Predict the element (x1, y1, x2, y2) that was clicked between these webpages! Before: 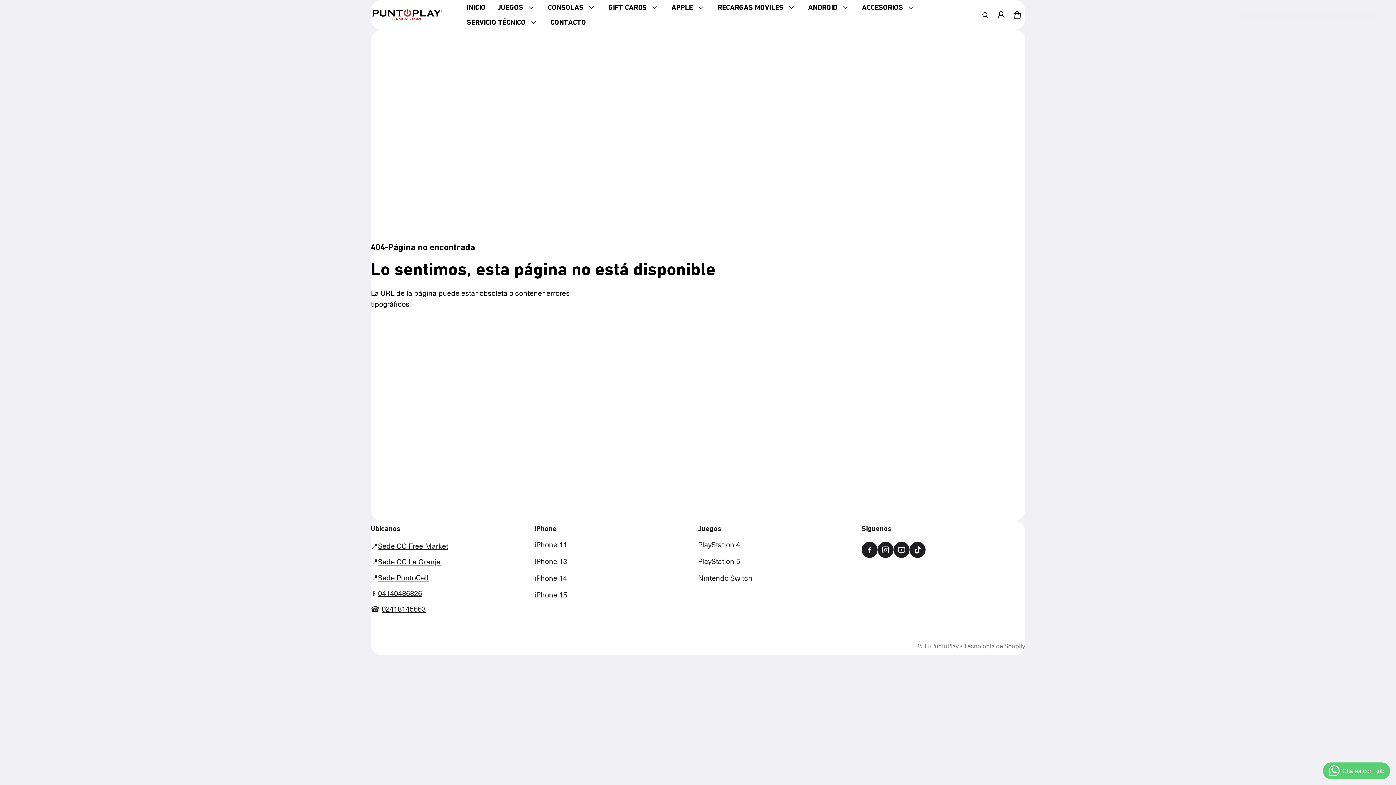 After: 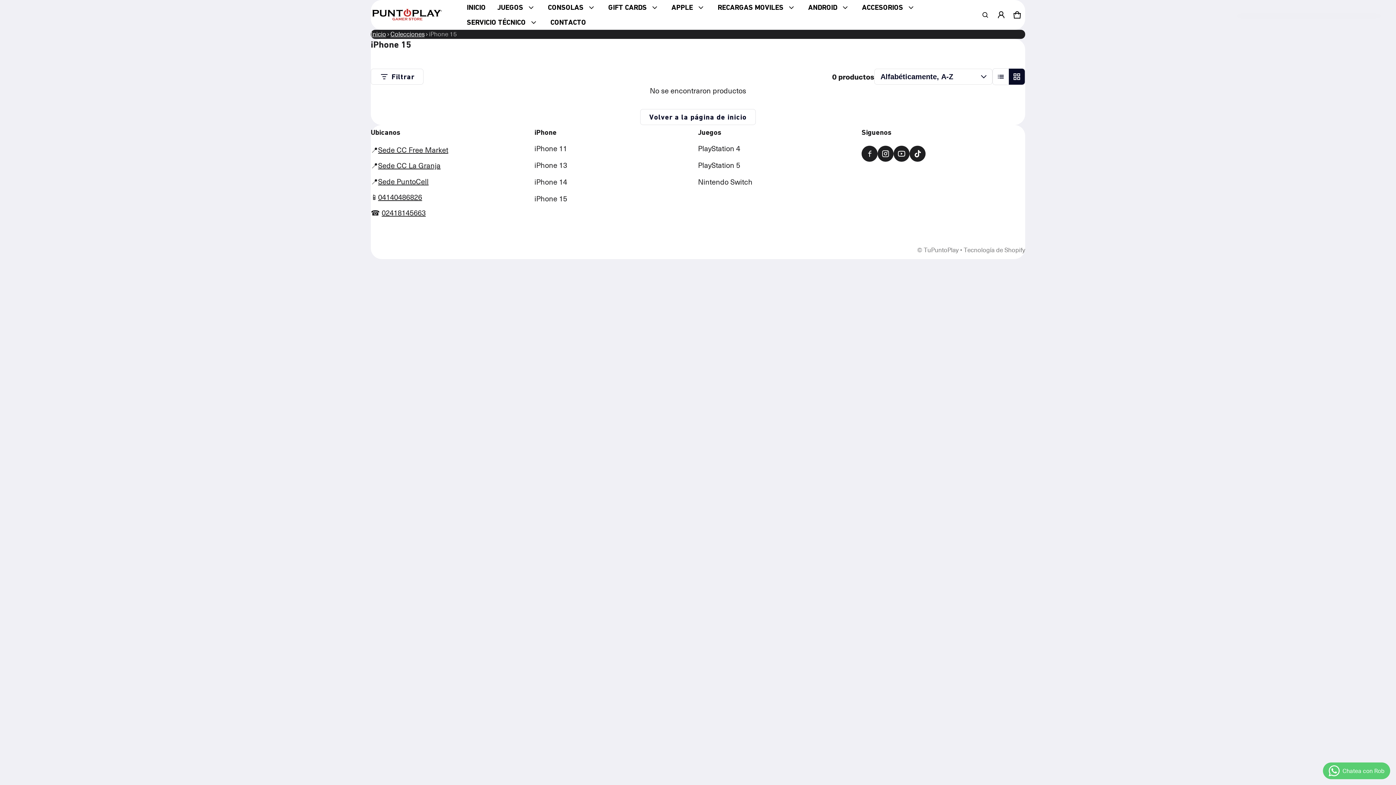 Action: label: iPhone 15 bbox: (534, 586, 567, 603)